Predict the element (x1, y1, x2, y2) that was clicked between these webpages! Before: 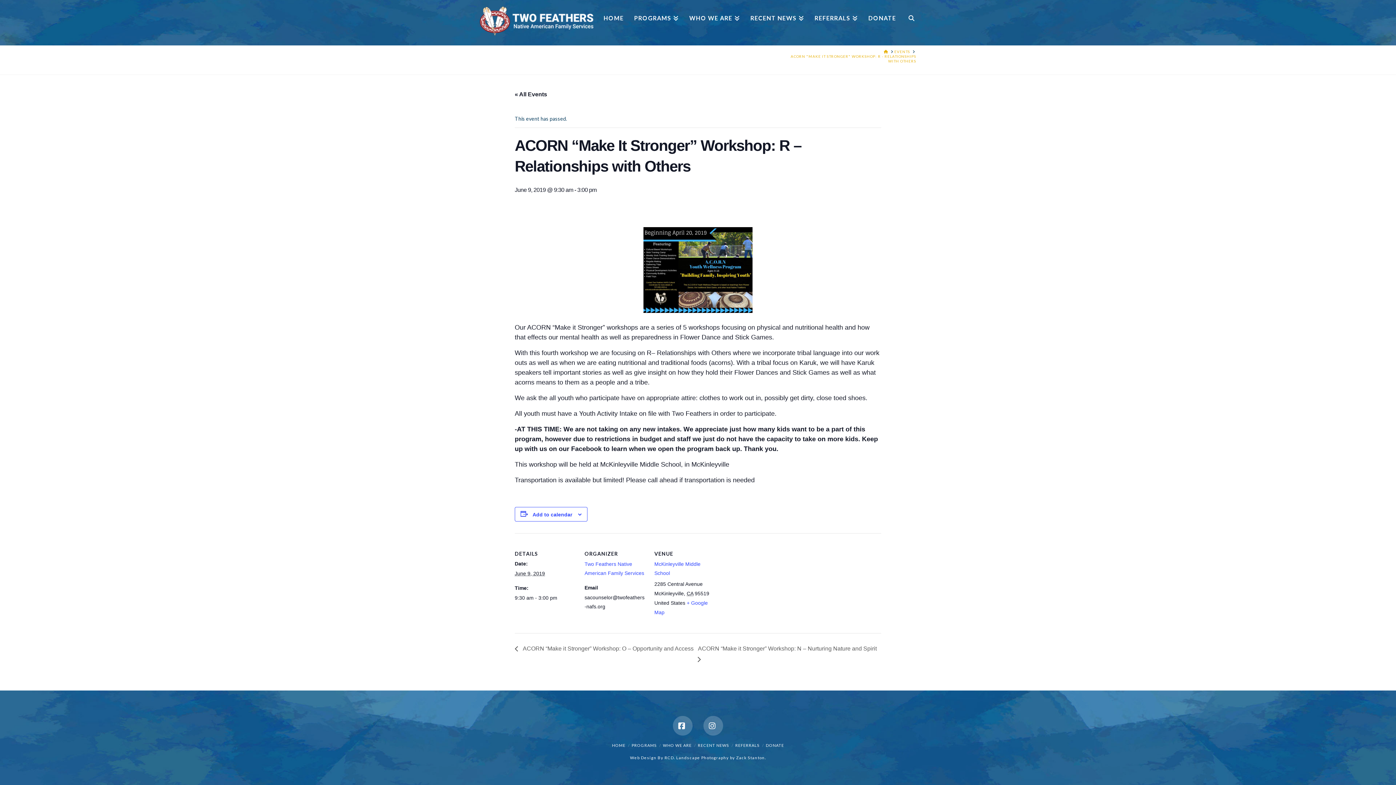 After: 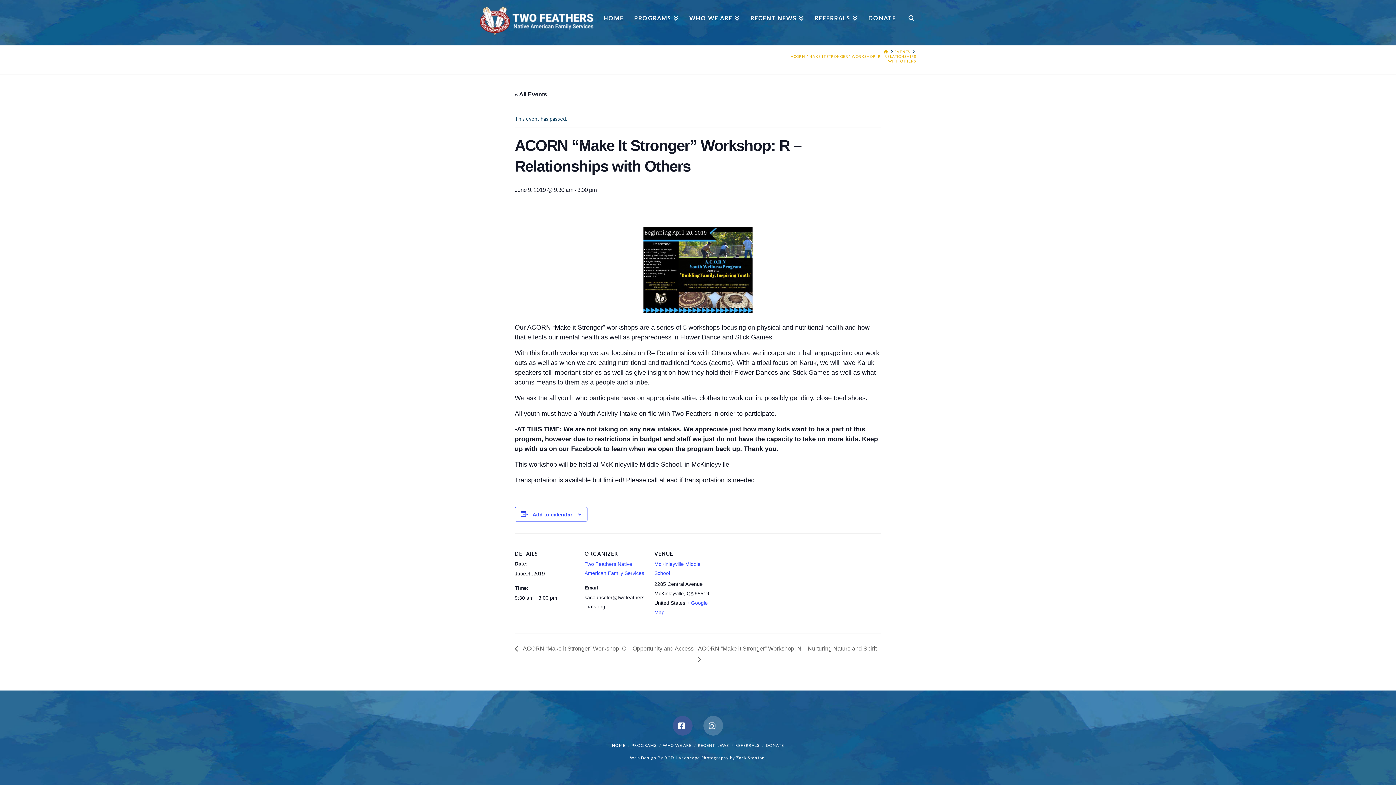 Action: label: Facebook bbox: (673, 716, 692, 736)